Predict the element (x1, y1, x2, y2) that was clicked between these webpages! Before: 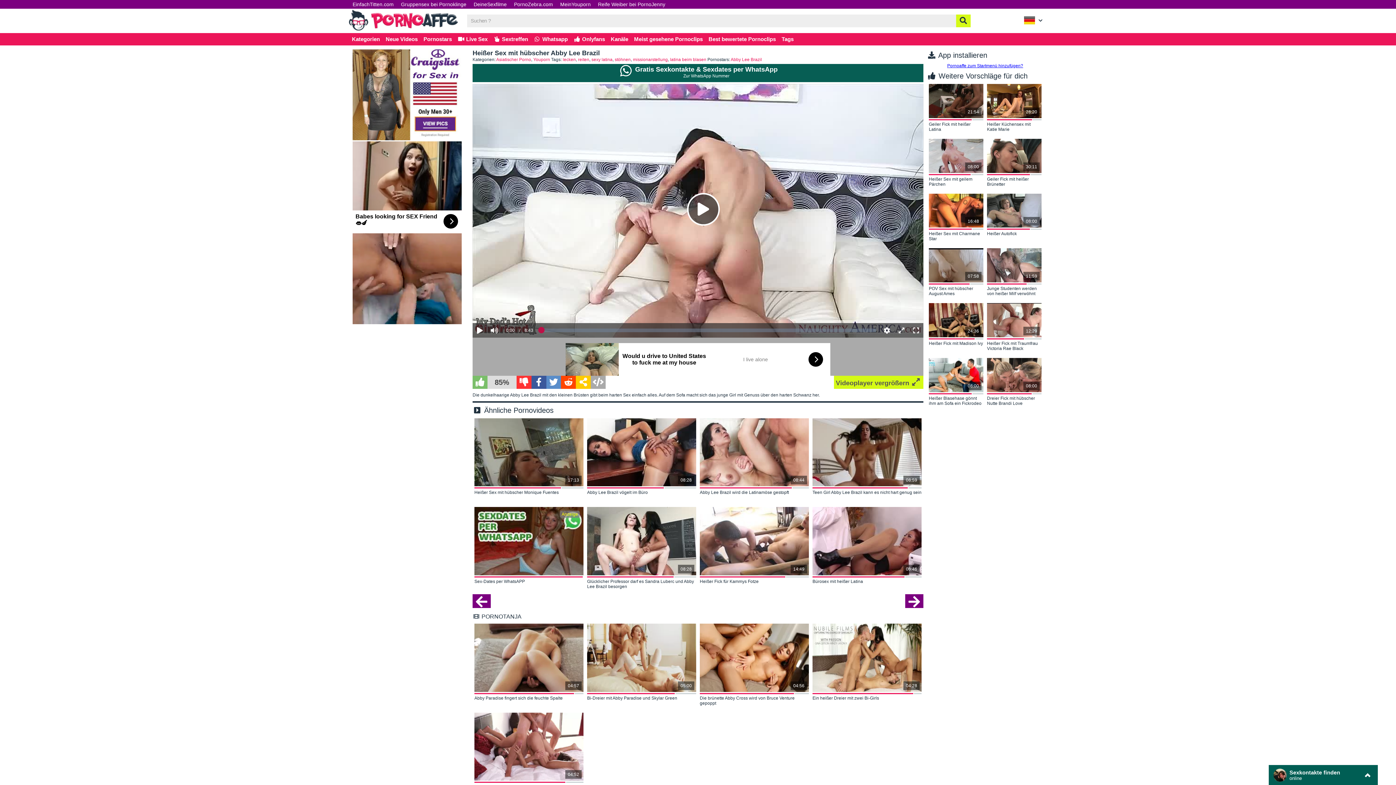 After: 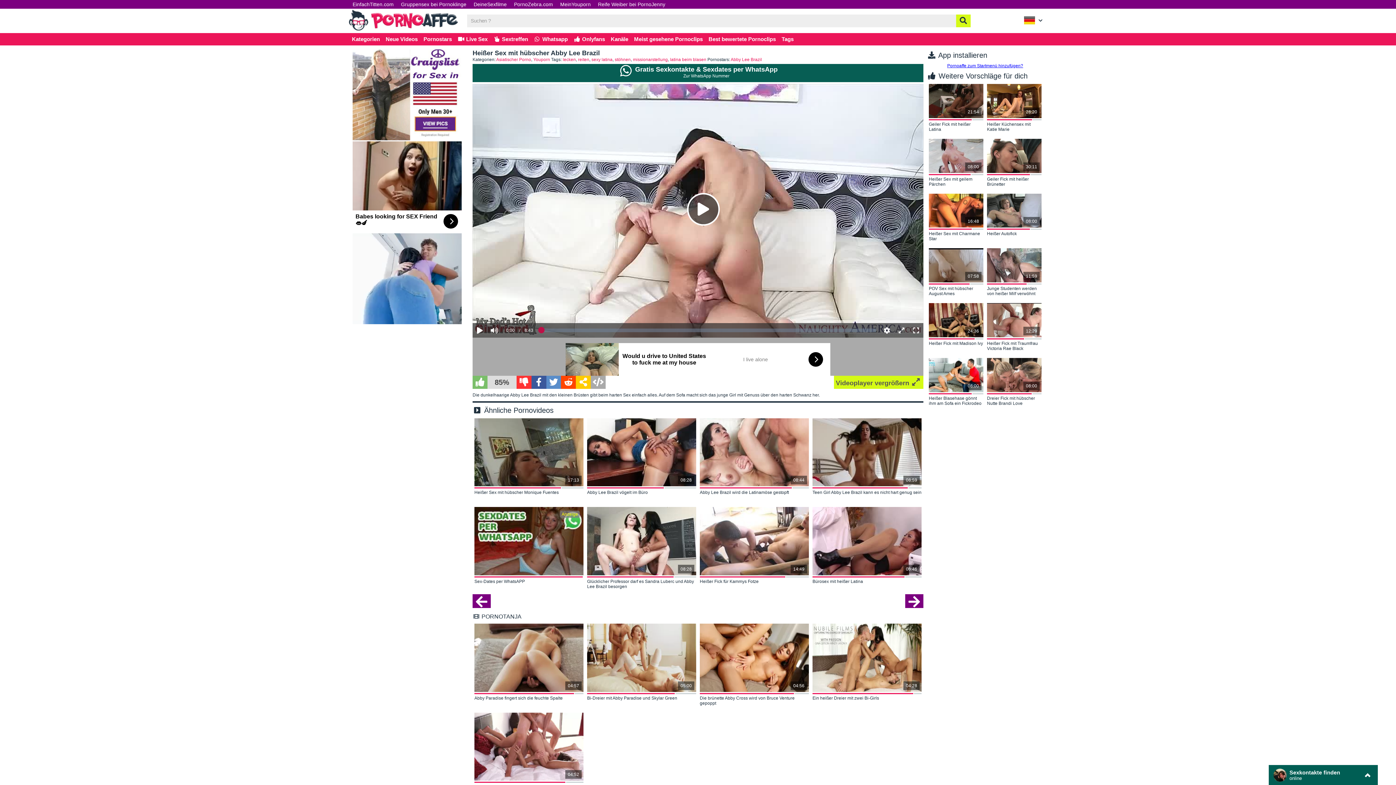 Action: label: EinfachTitten.com bbox: (349, 1, 397, 7)